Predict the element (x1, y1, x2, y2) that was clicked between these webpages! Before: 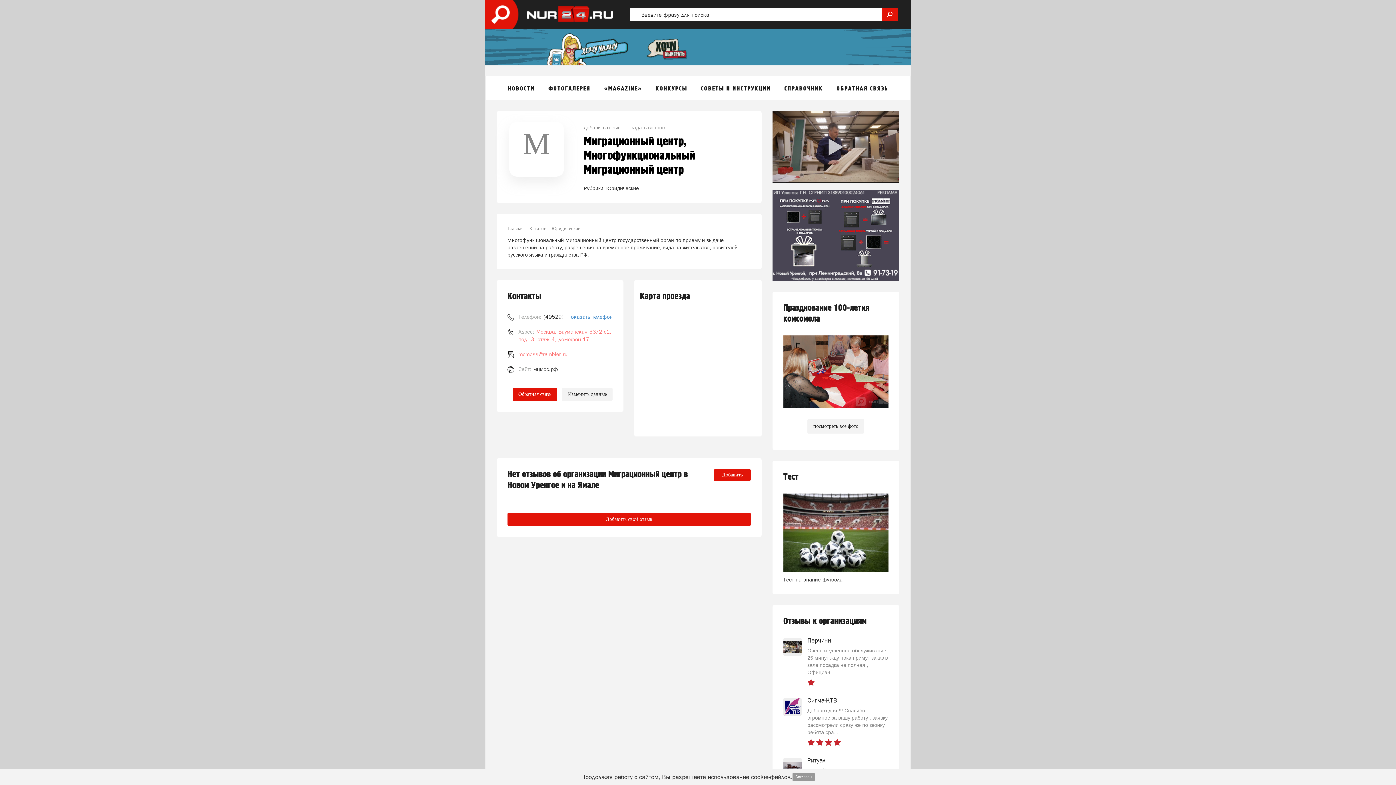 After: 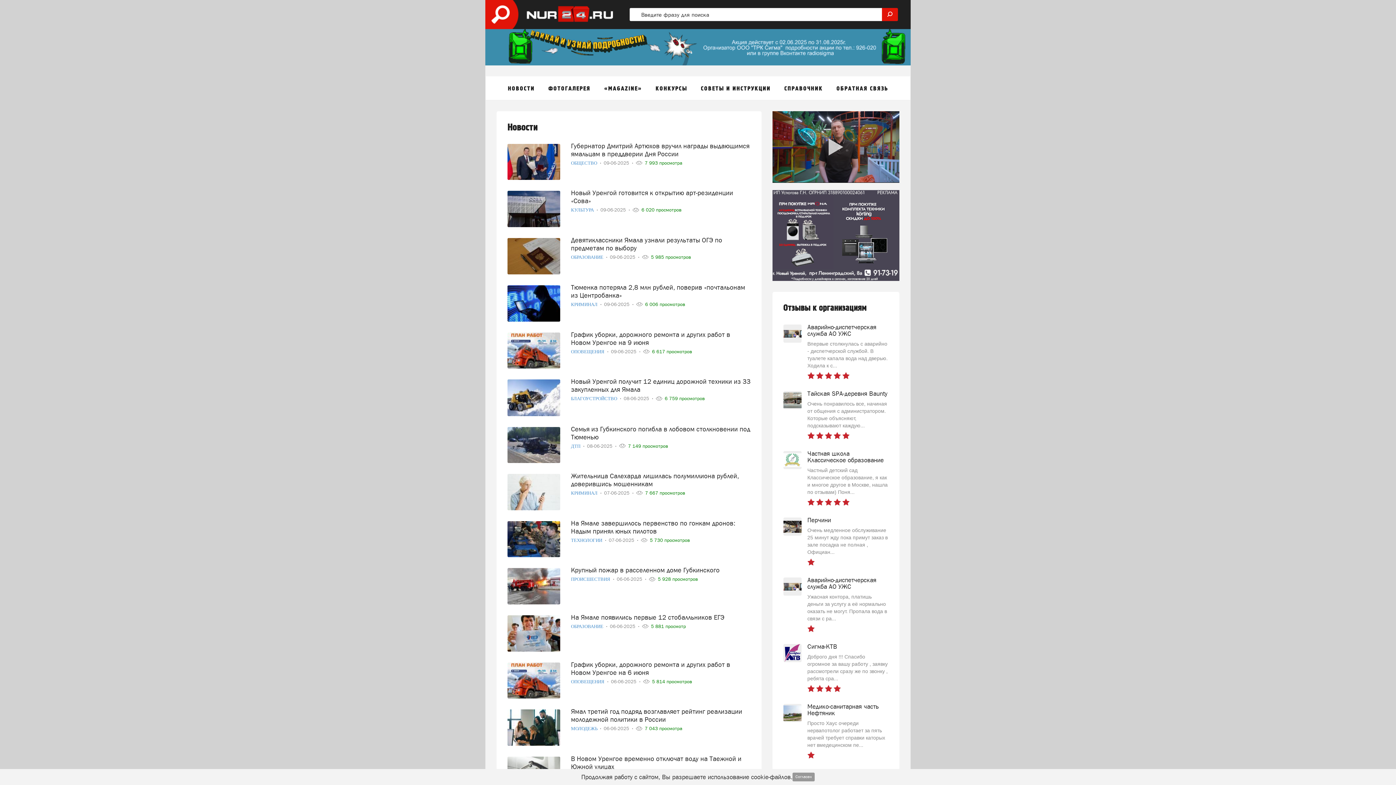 Action: bbox: (485, 0, 621, 29)